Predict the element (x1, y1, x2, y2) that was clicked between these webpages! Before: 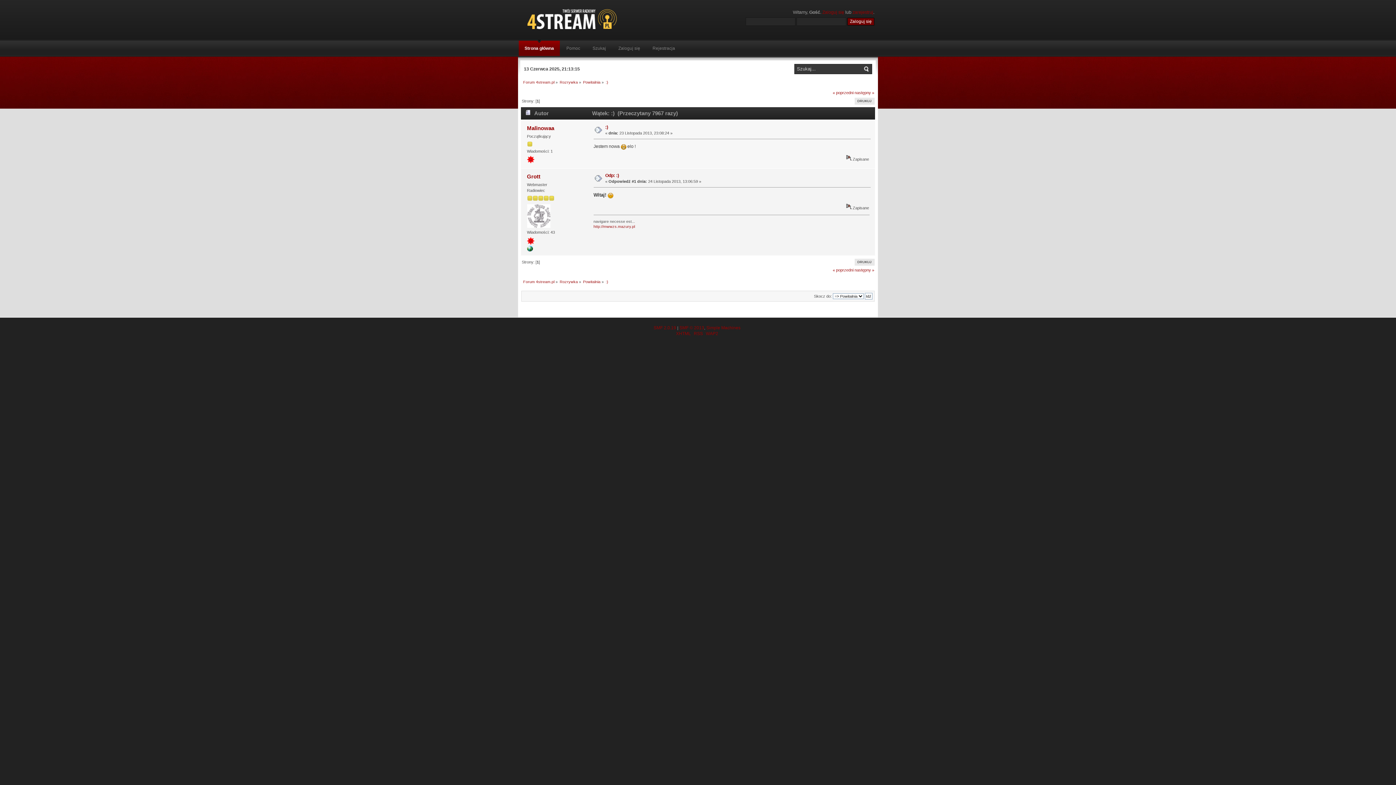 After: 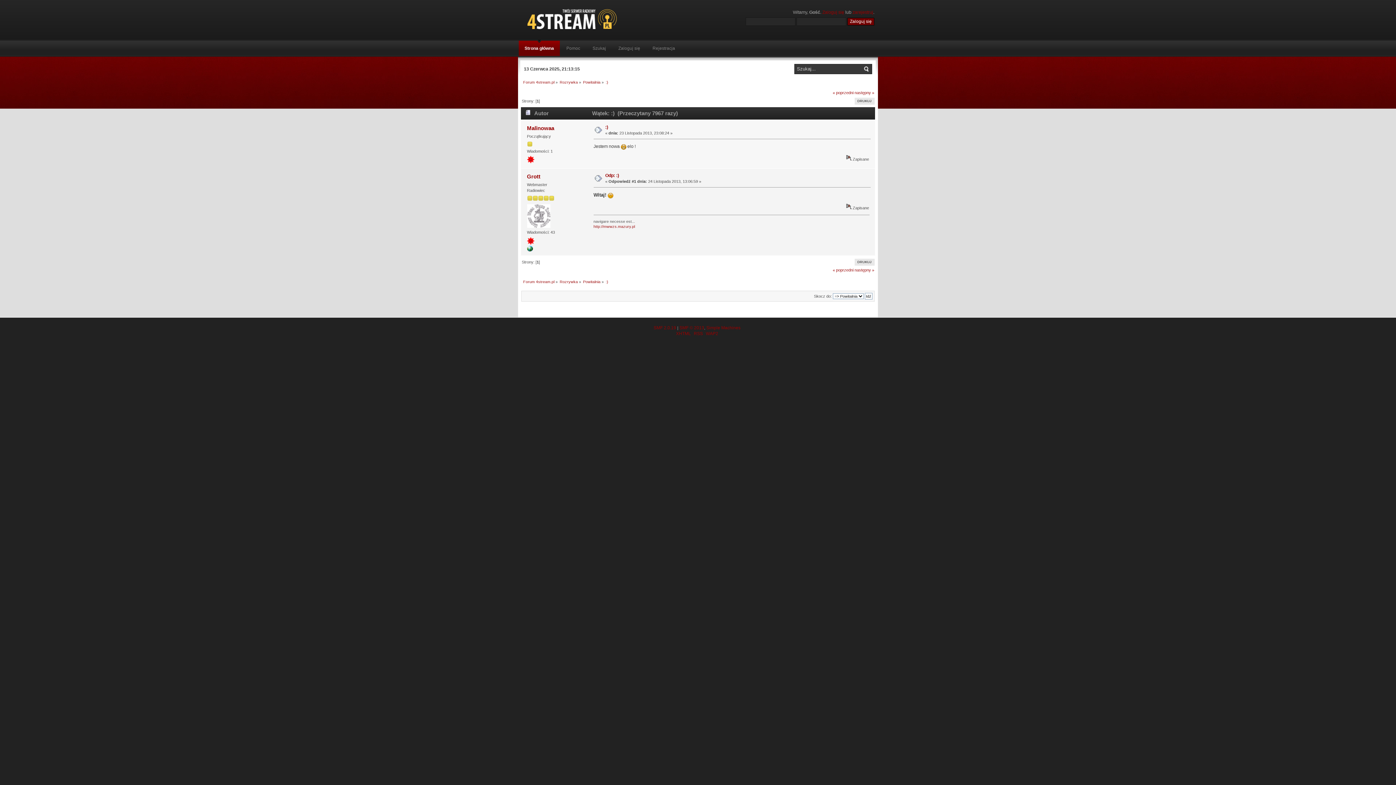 Action: bbox: (527, 248, 532, 252)